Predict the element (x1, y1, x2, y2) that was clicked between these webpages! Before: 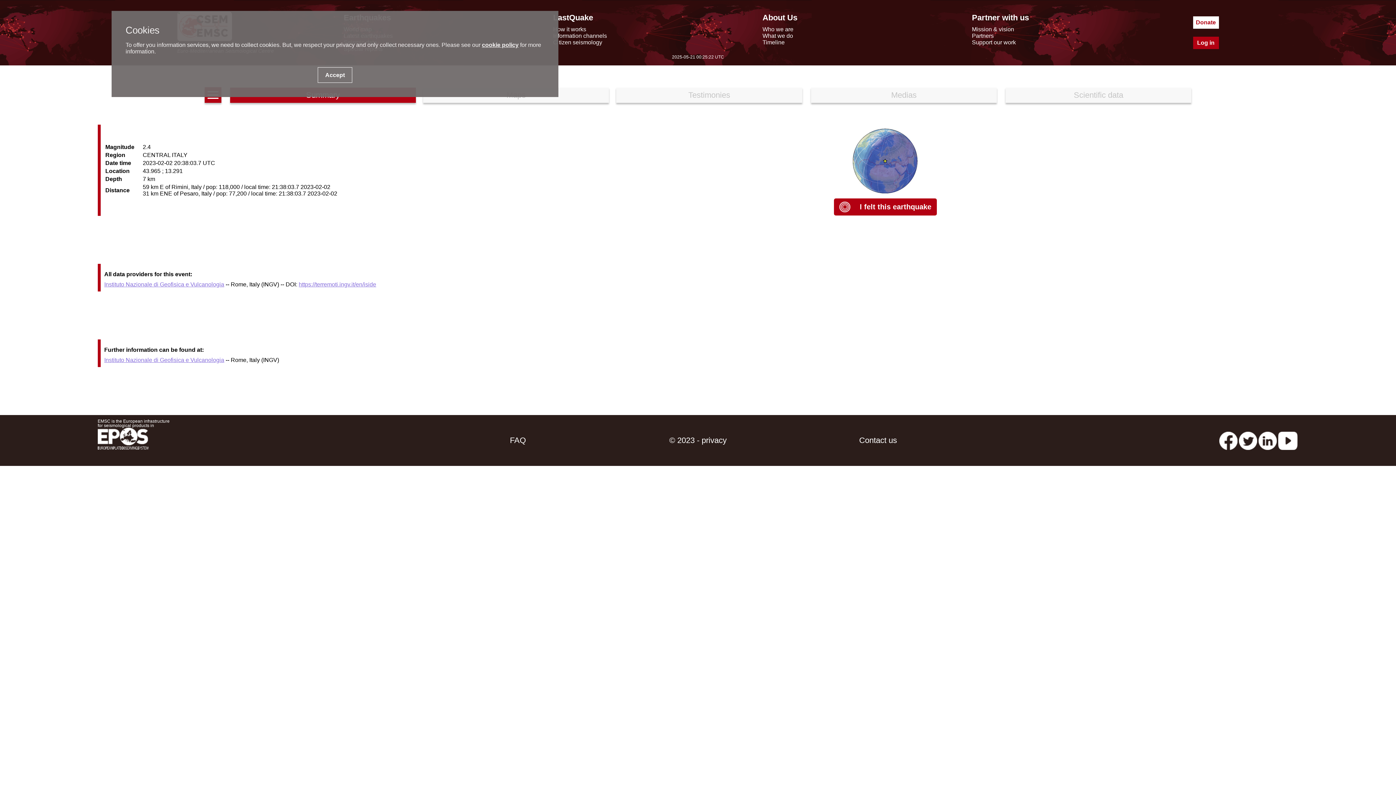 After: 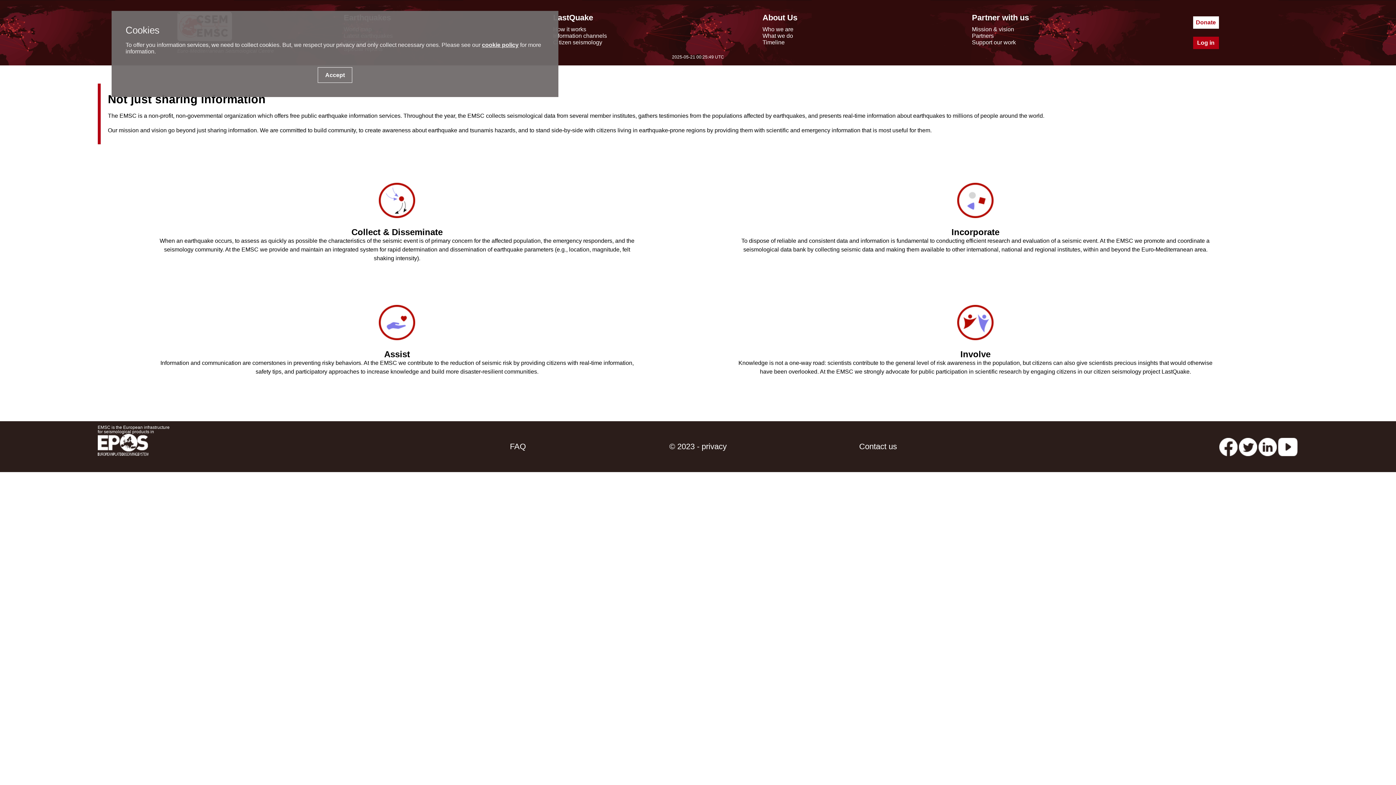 Action: label: Mission & vision bbox: (972, 26, 1014, 32)